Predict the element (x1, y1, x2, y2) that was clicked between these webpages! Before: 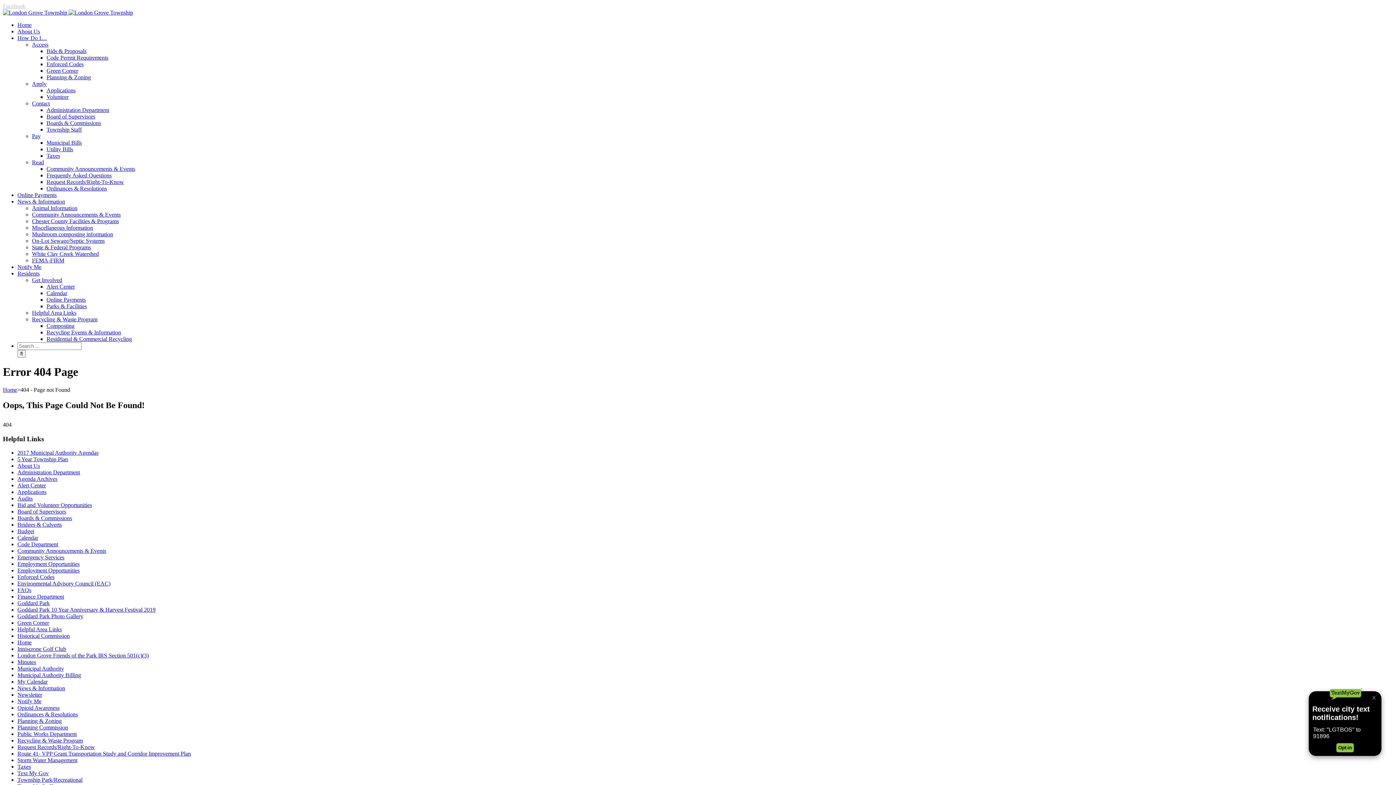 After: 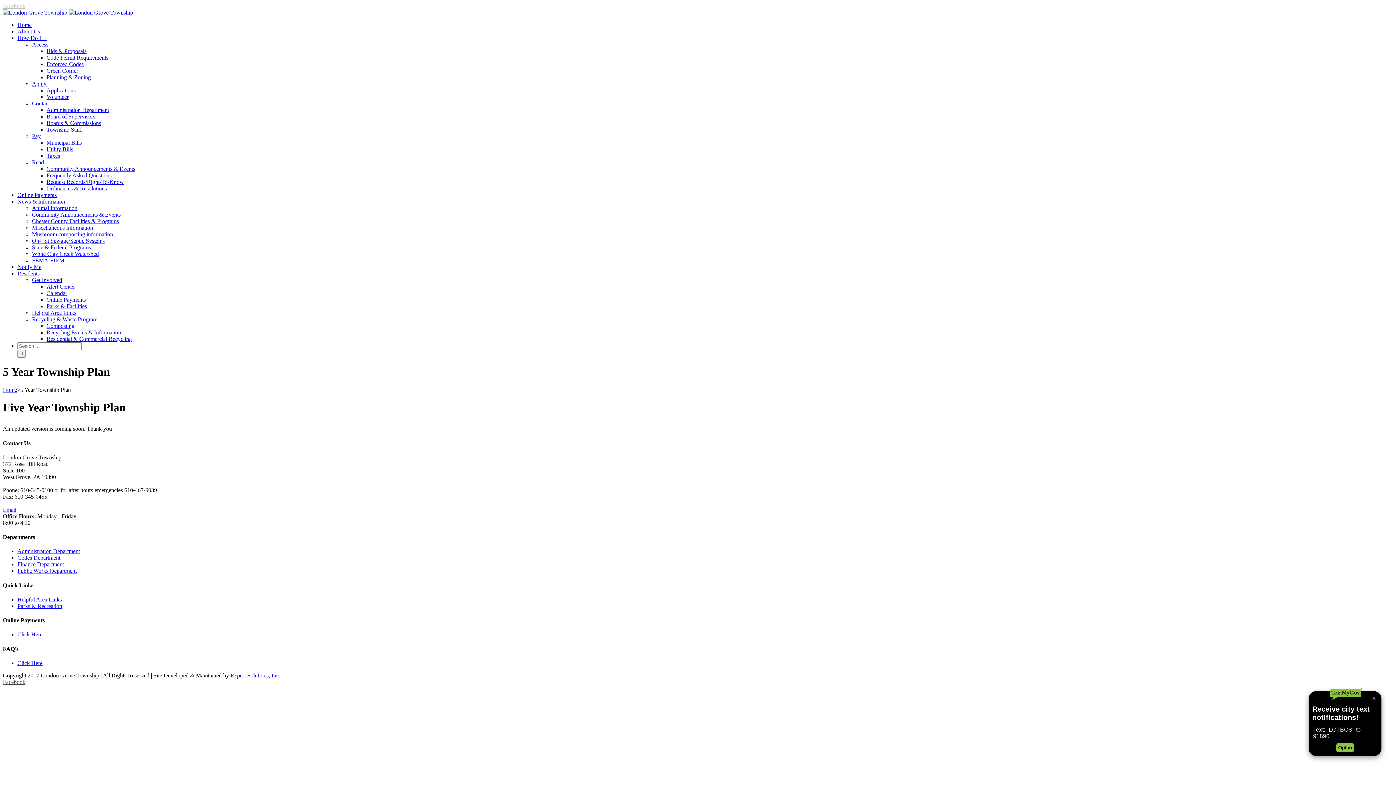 Action: bbox: (17, 456, 68, 462) label: 5 Year Township Plan